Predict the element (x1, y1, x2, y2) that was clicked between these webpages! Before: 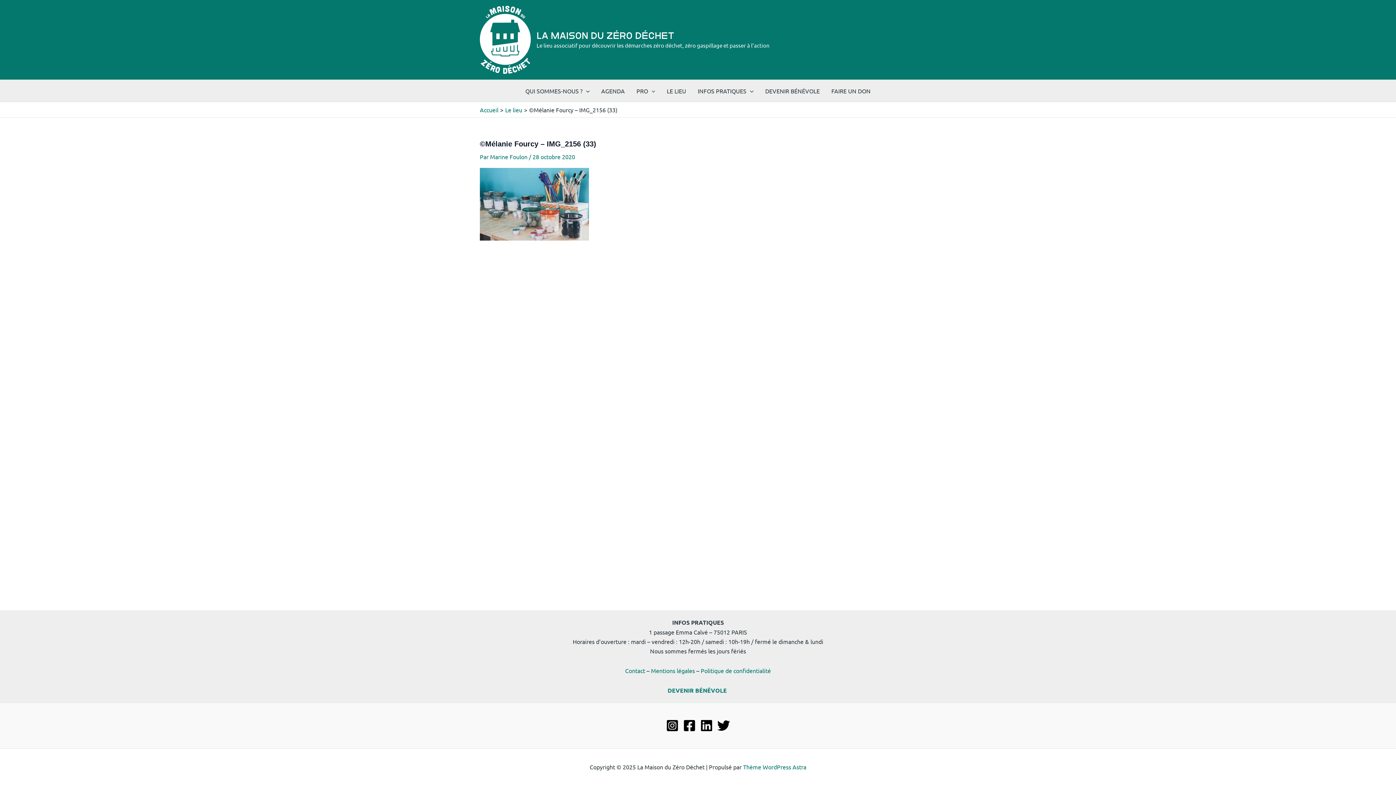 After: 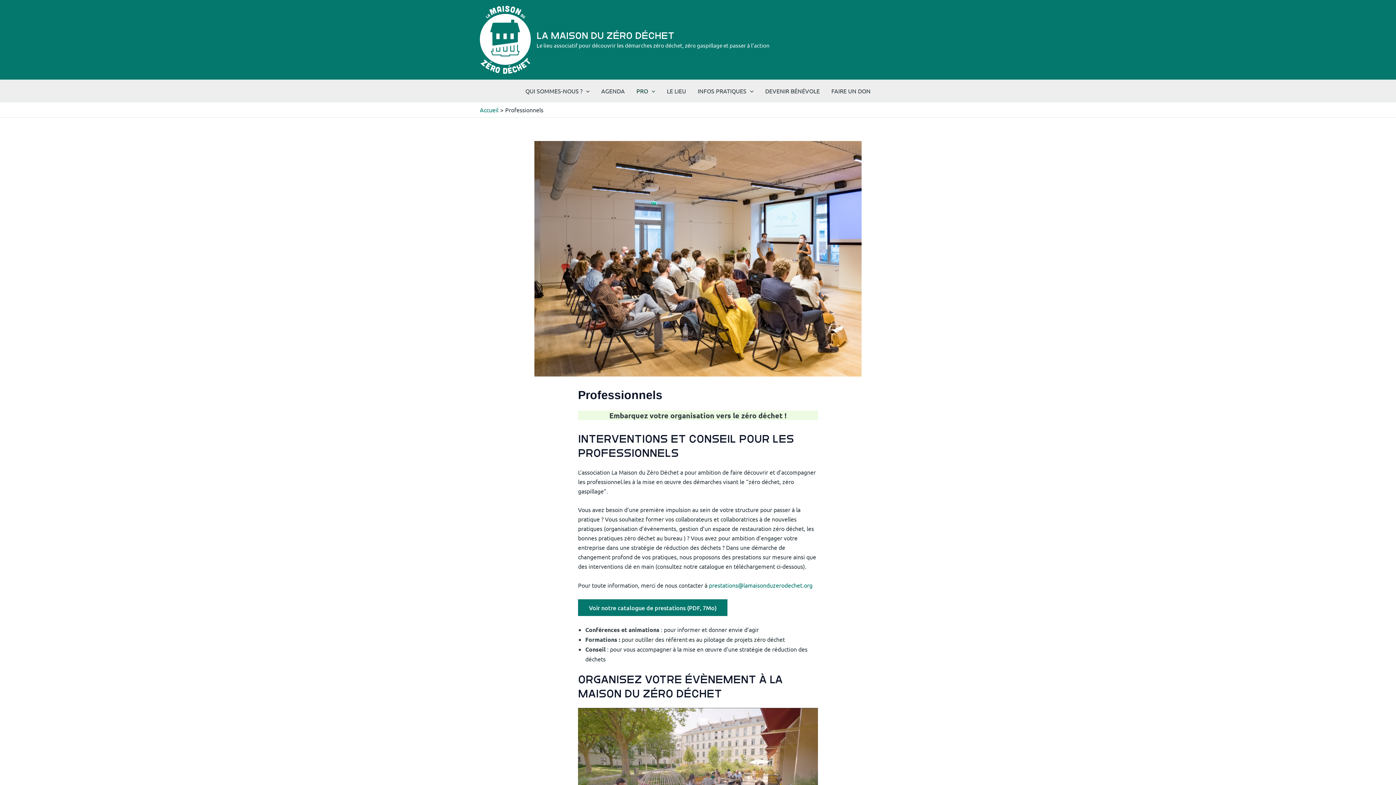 Action: bbox: (630, 79, 661, 101) label: PRO